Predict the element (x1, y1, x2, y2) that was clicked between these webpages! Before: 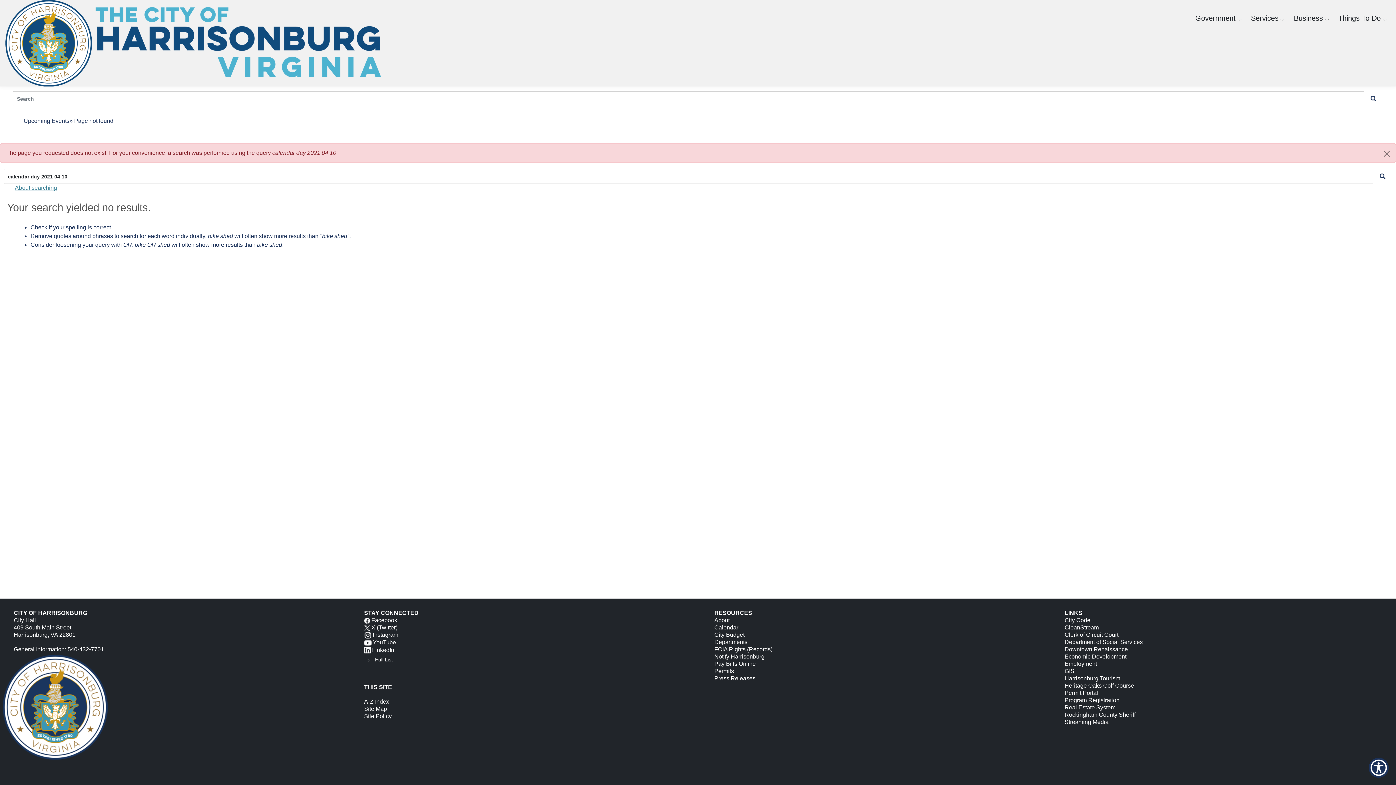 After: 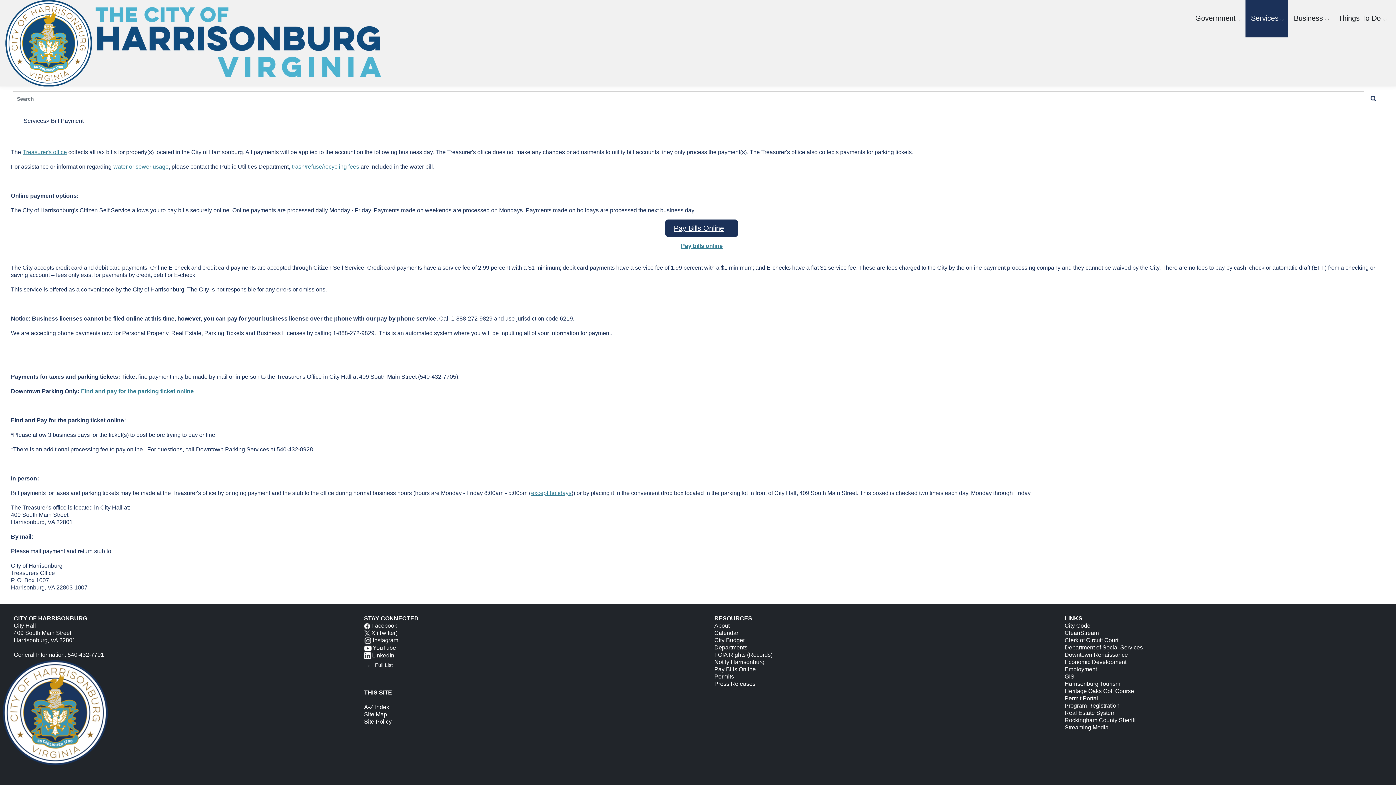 Action: label: Pay Bills Online bbox: (714, 661, 756, 667)